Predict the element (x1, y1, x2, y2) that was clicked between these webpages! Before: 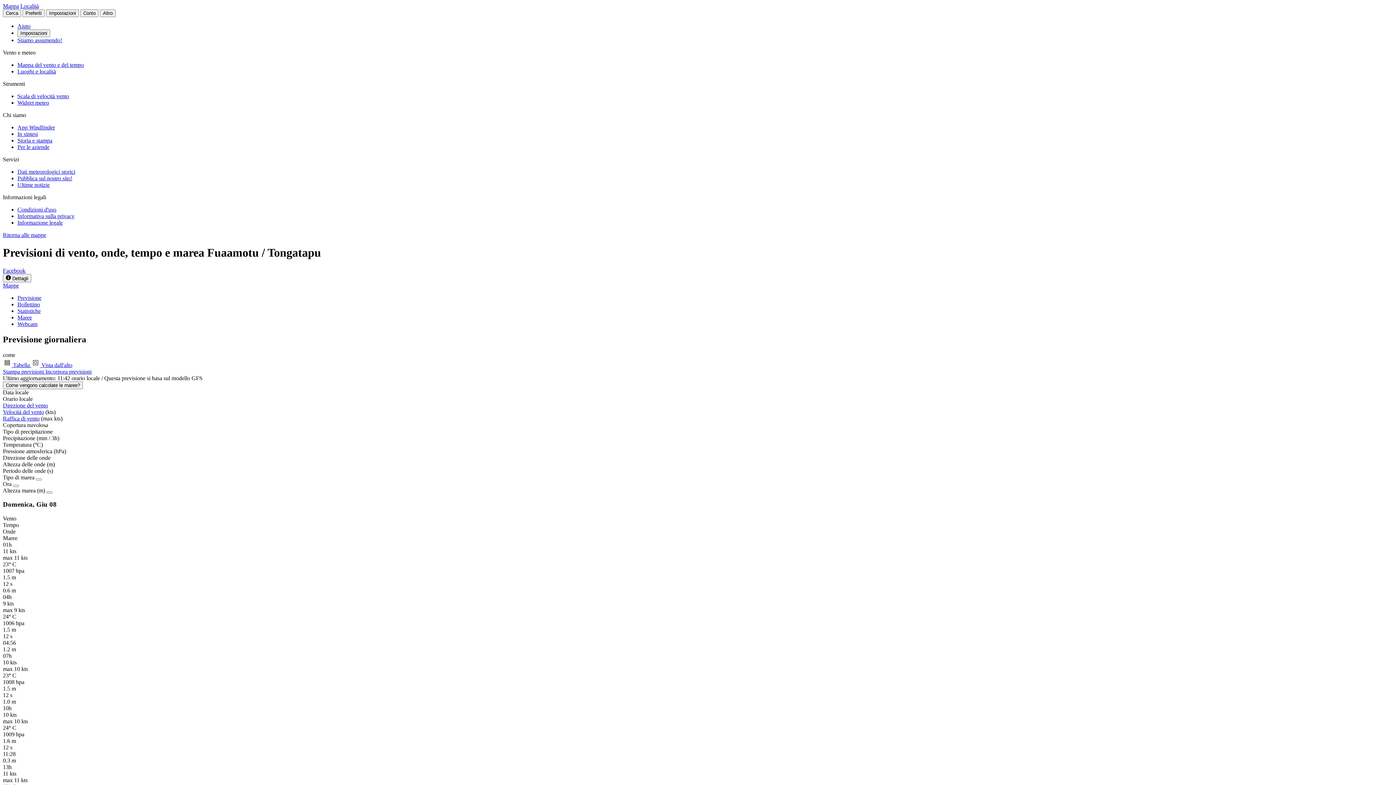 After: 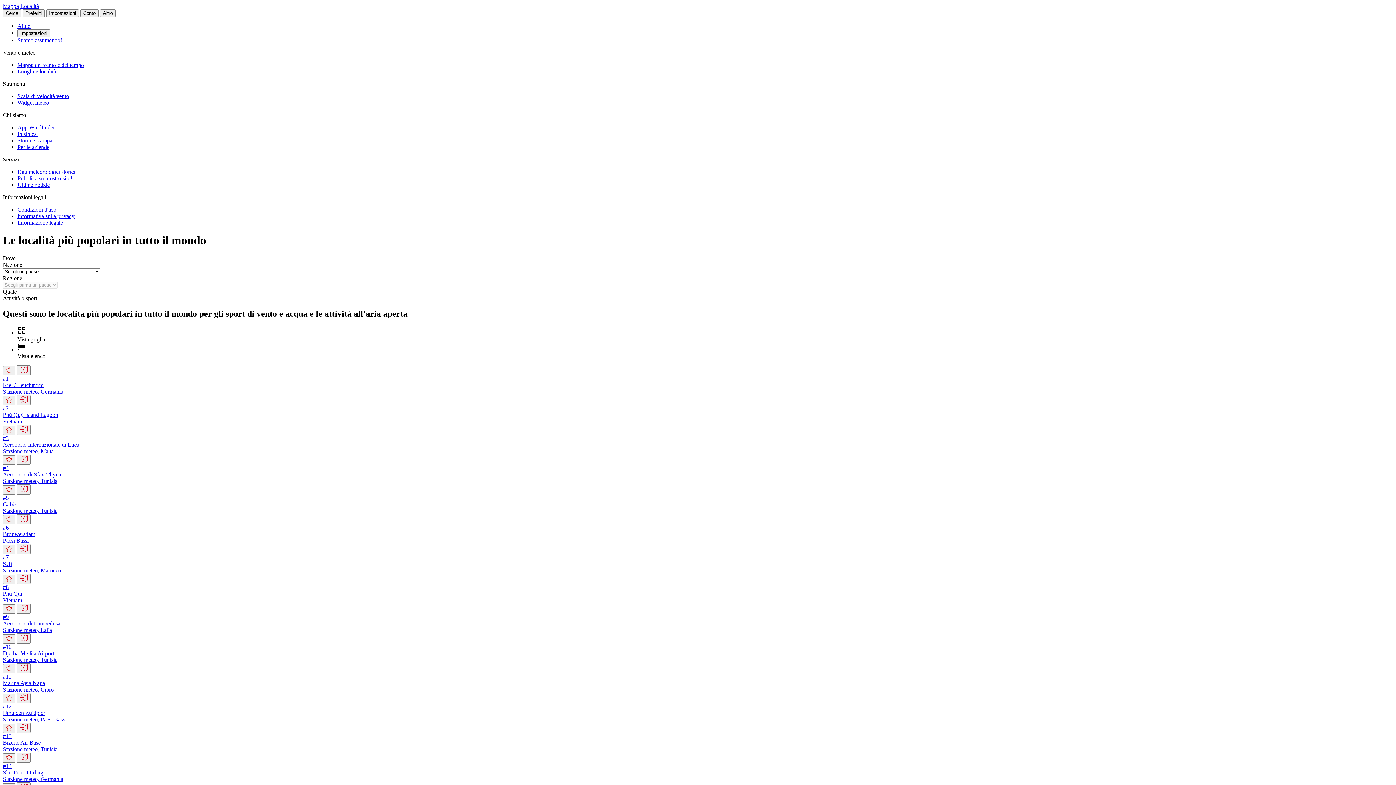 Action: label: Luoghi e località bbox: (17, 68, 56, 74)